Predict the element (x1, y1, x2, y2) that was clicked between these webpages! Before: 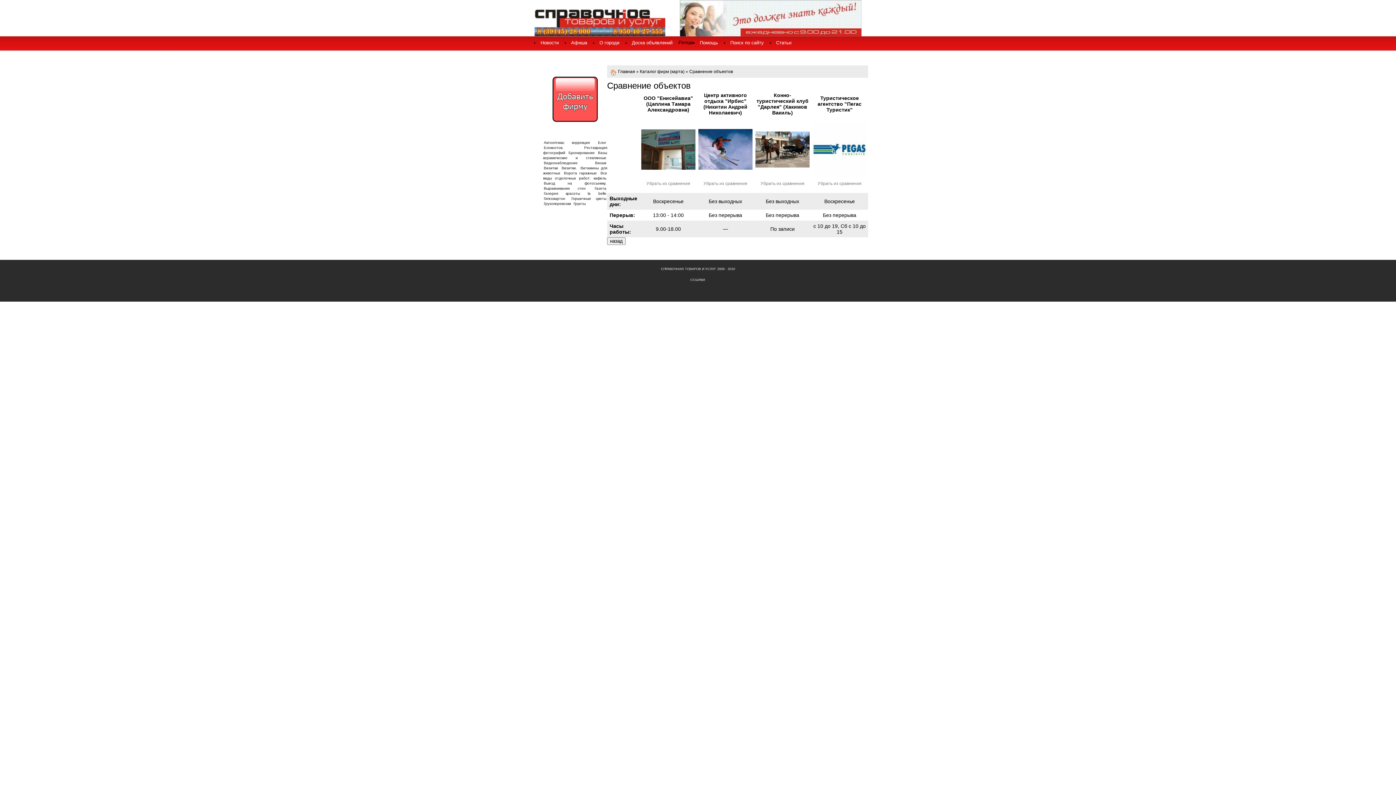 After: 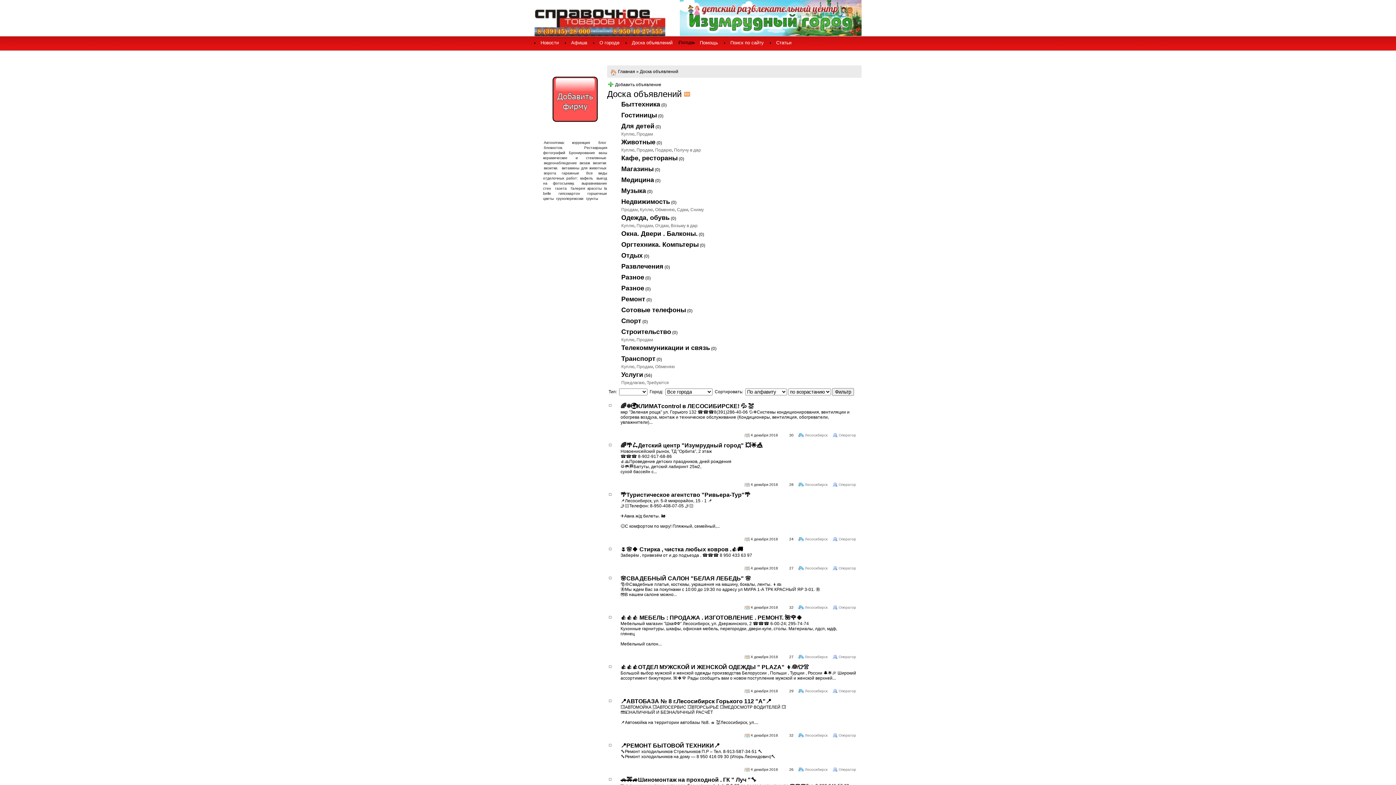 Action: label: Доска объявлений bbox: (625, 40, 678, 45)